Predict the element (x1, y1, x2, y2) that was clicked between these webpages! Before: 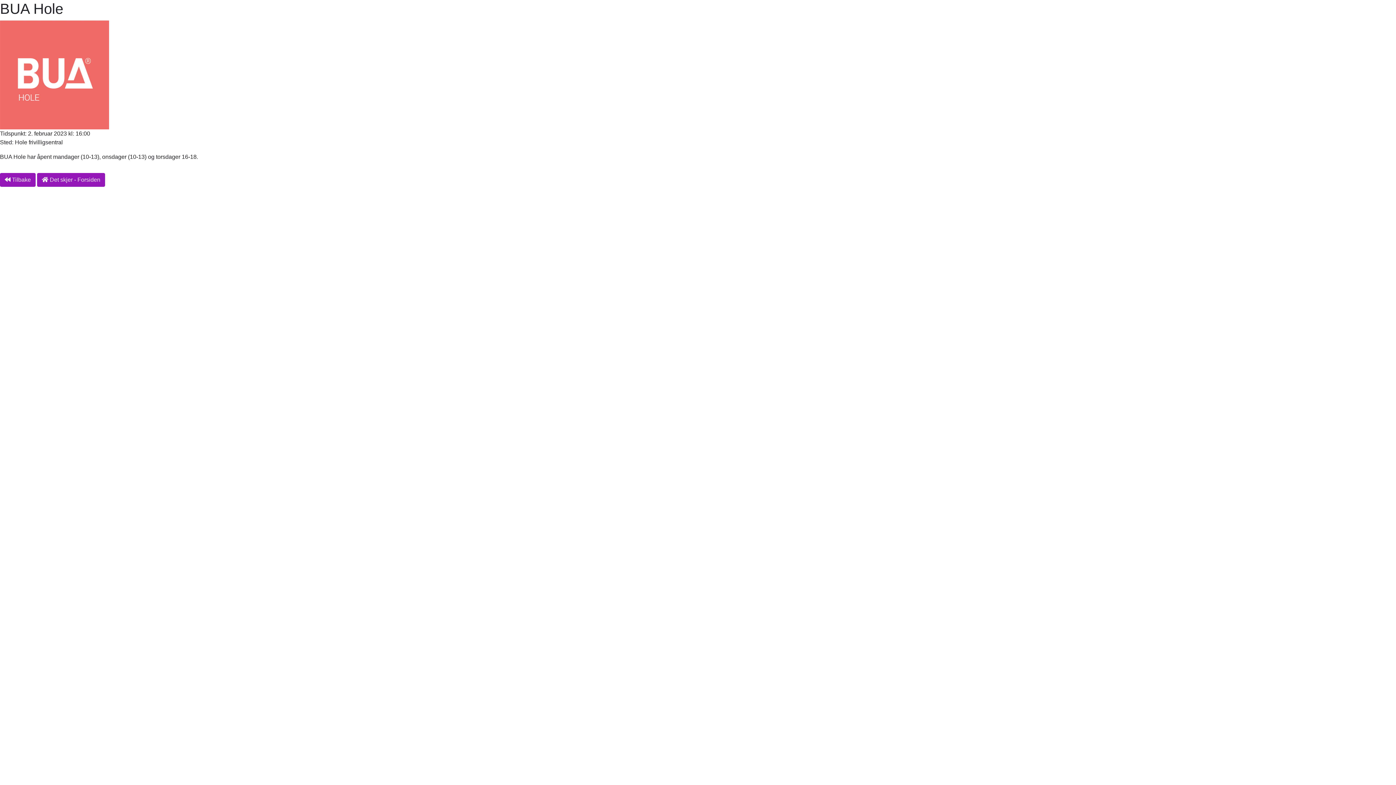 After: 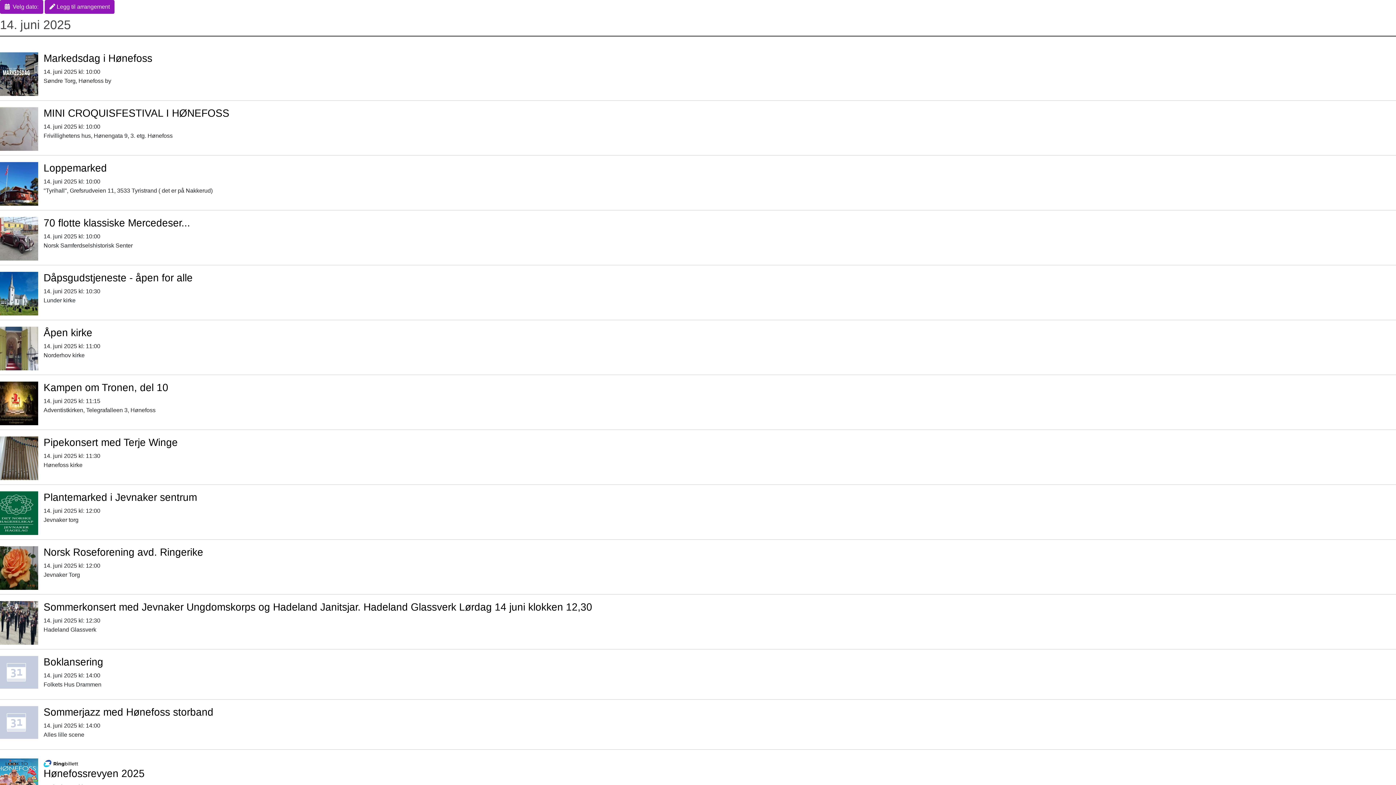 Action: bbox: (37, 173, 105, 186) label:  Det skjer - Forsiden